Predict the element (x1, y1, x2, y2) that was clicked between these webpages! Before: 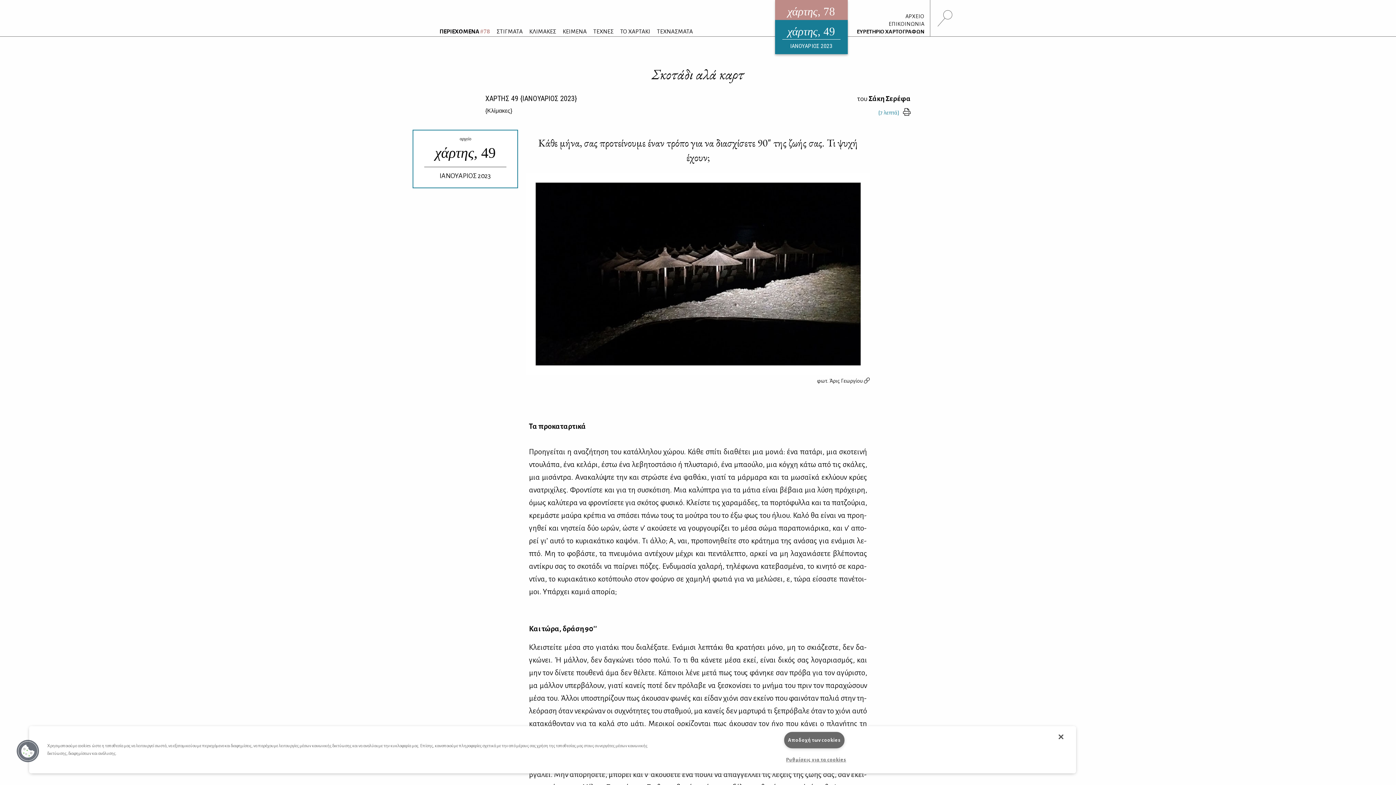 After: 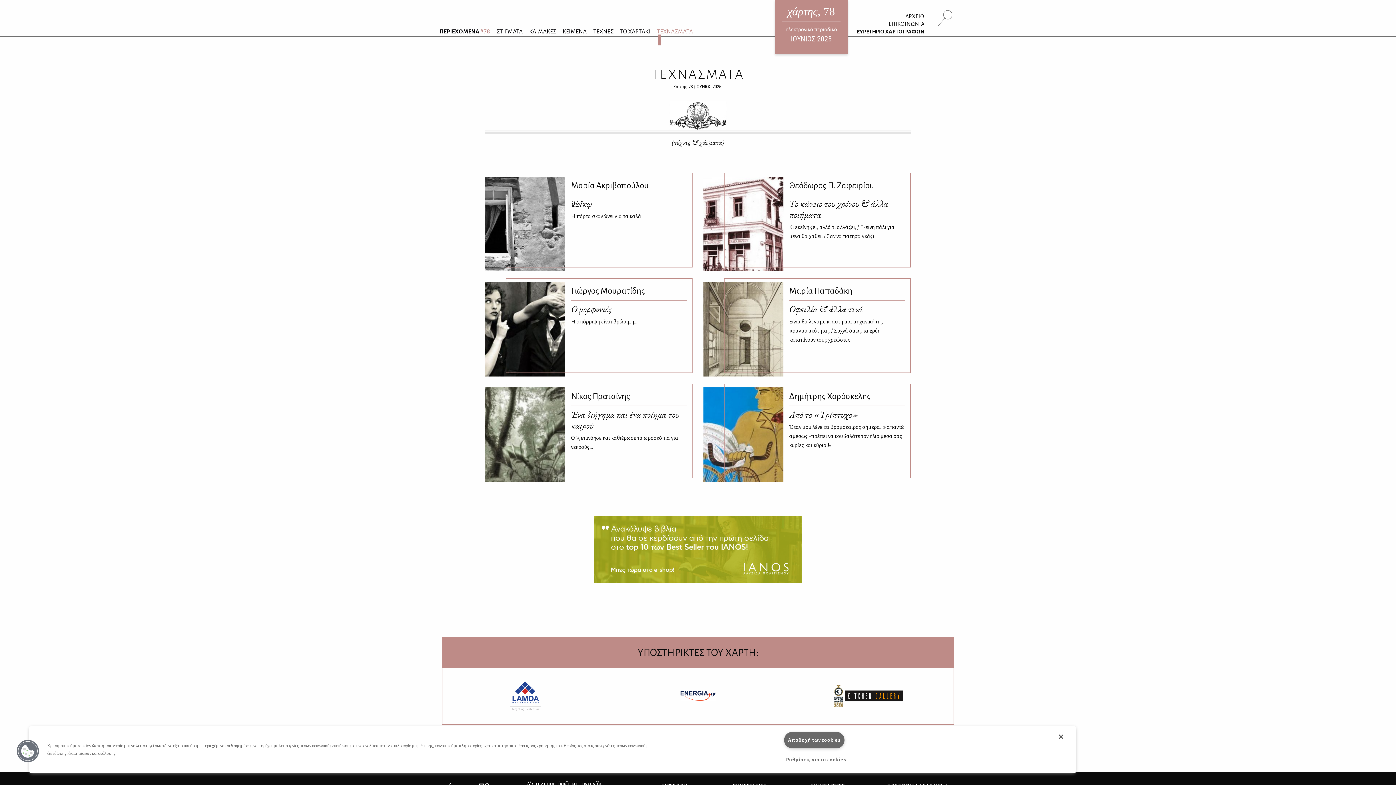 Action: bbox: (653, 26, 696, 36) label: ΤΕΧΝΑΣΜΑΤΑ